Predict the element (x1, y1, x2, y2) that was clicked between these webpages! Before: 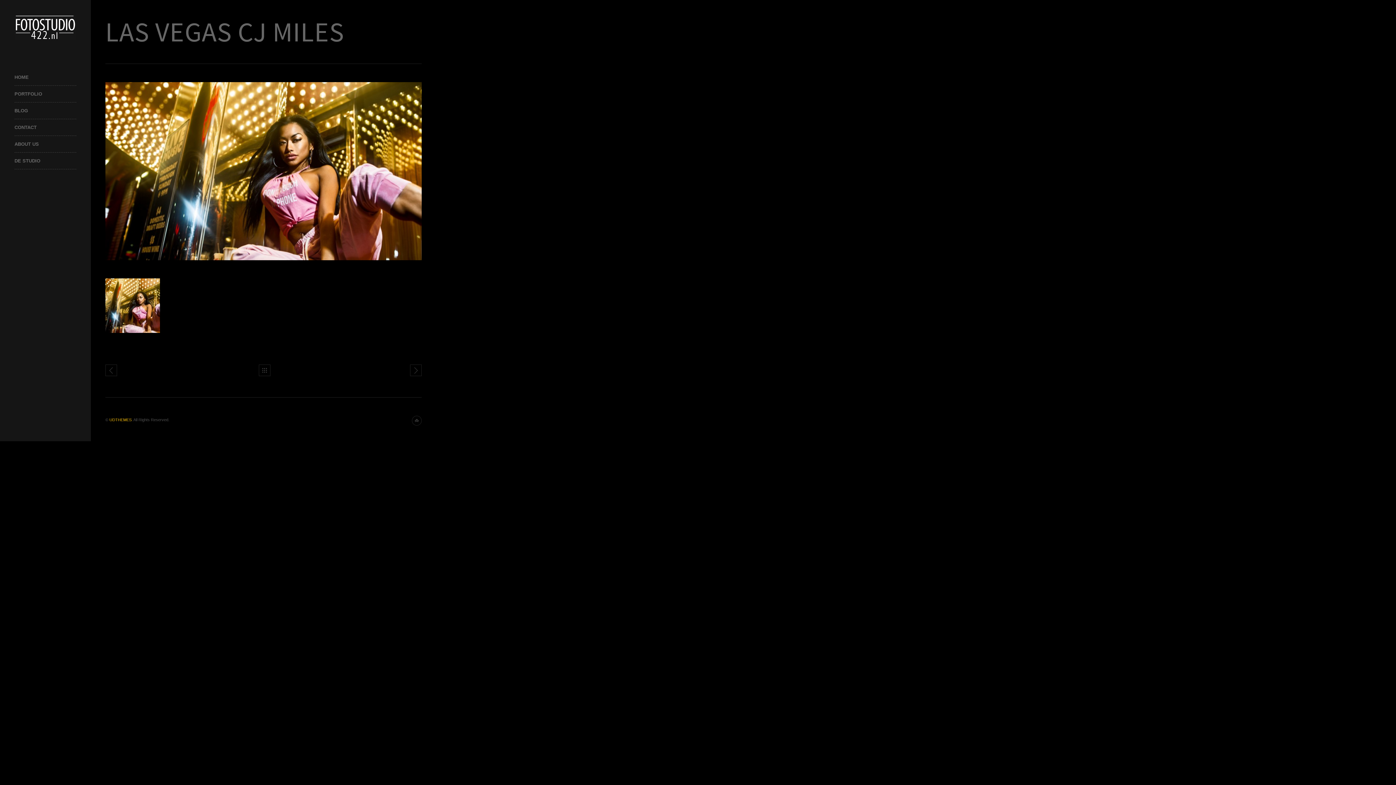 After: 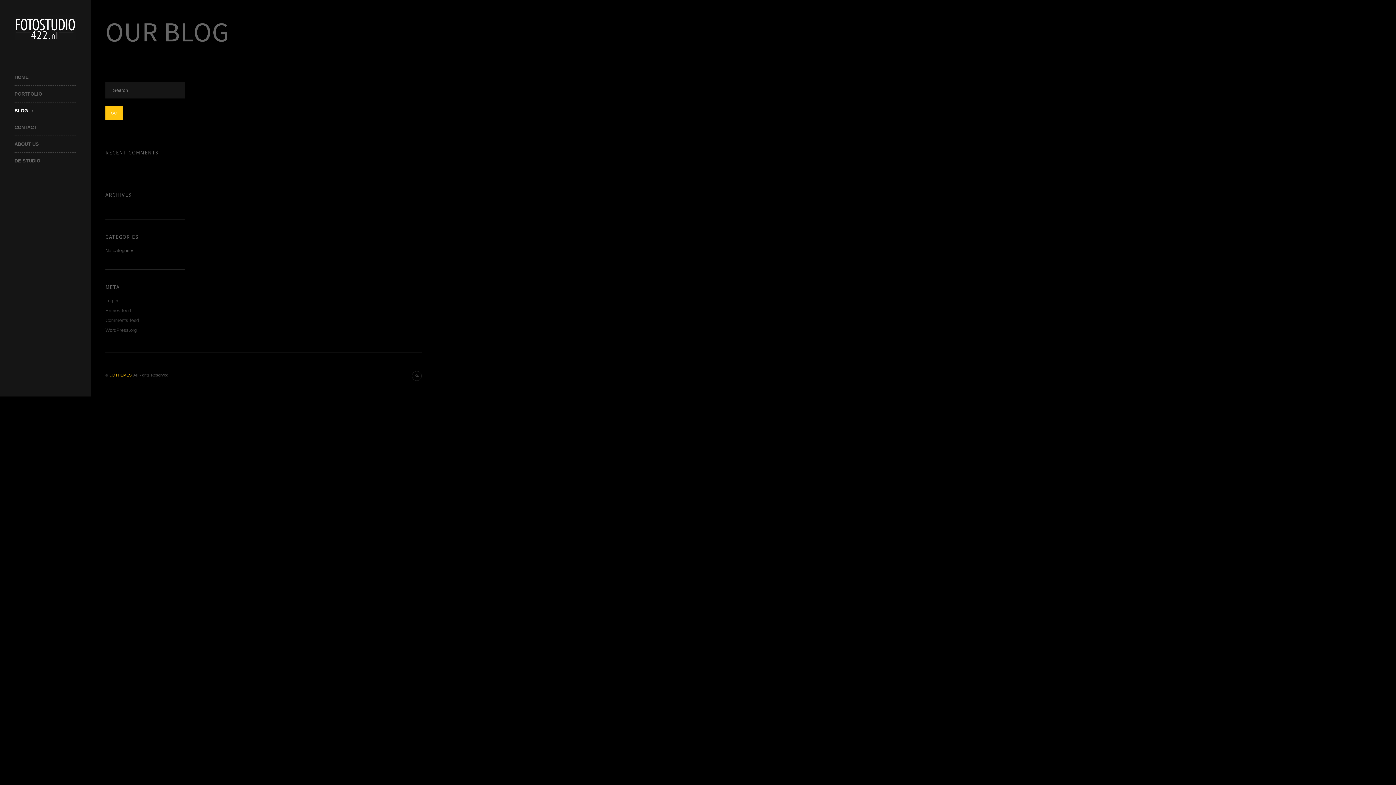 Action: label: BLOG bbox: (14, 102, 90, 119)